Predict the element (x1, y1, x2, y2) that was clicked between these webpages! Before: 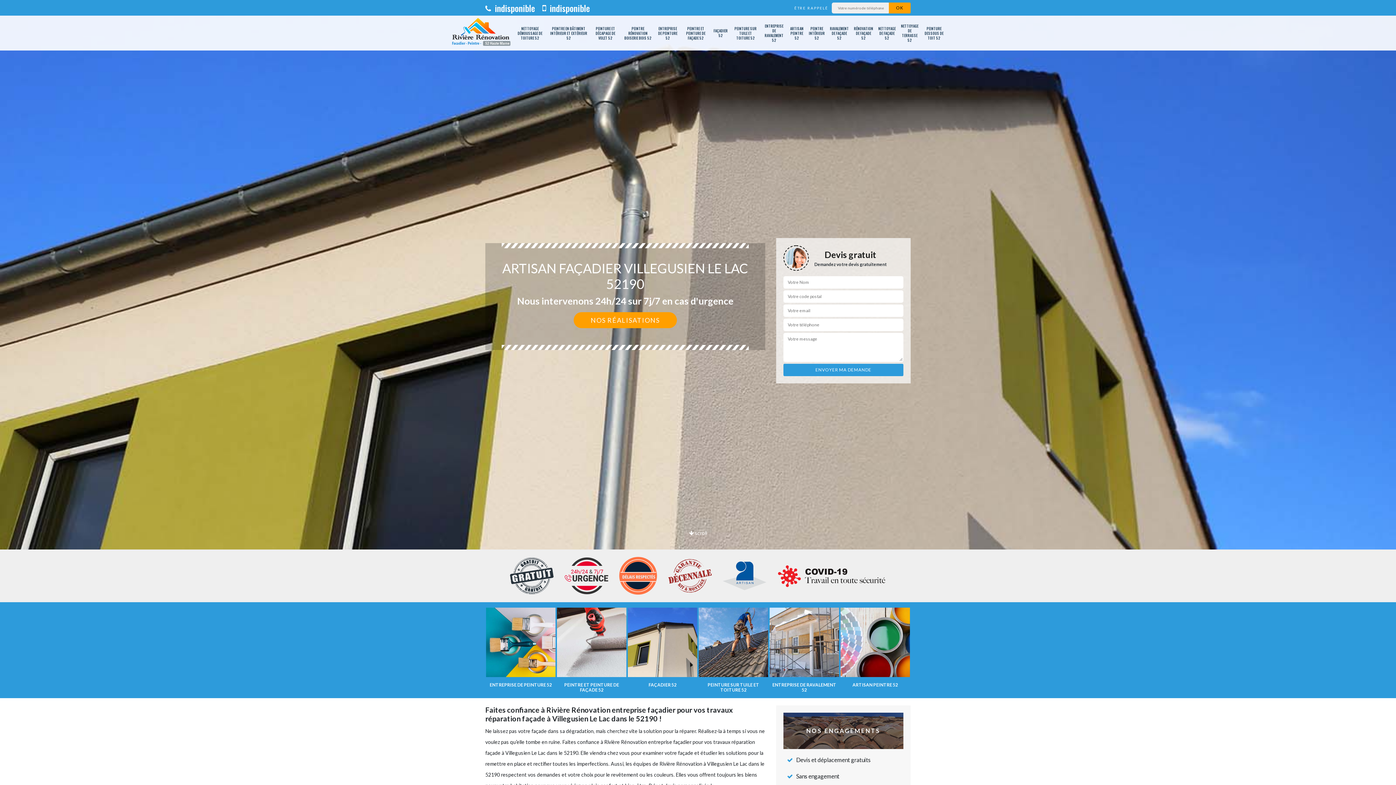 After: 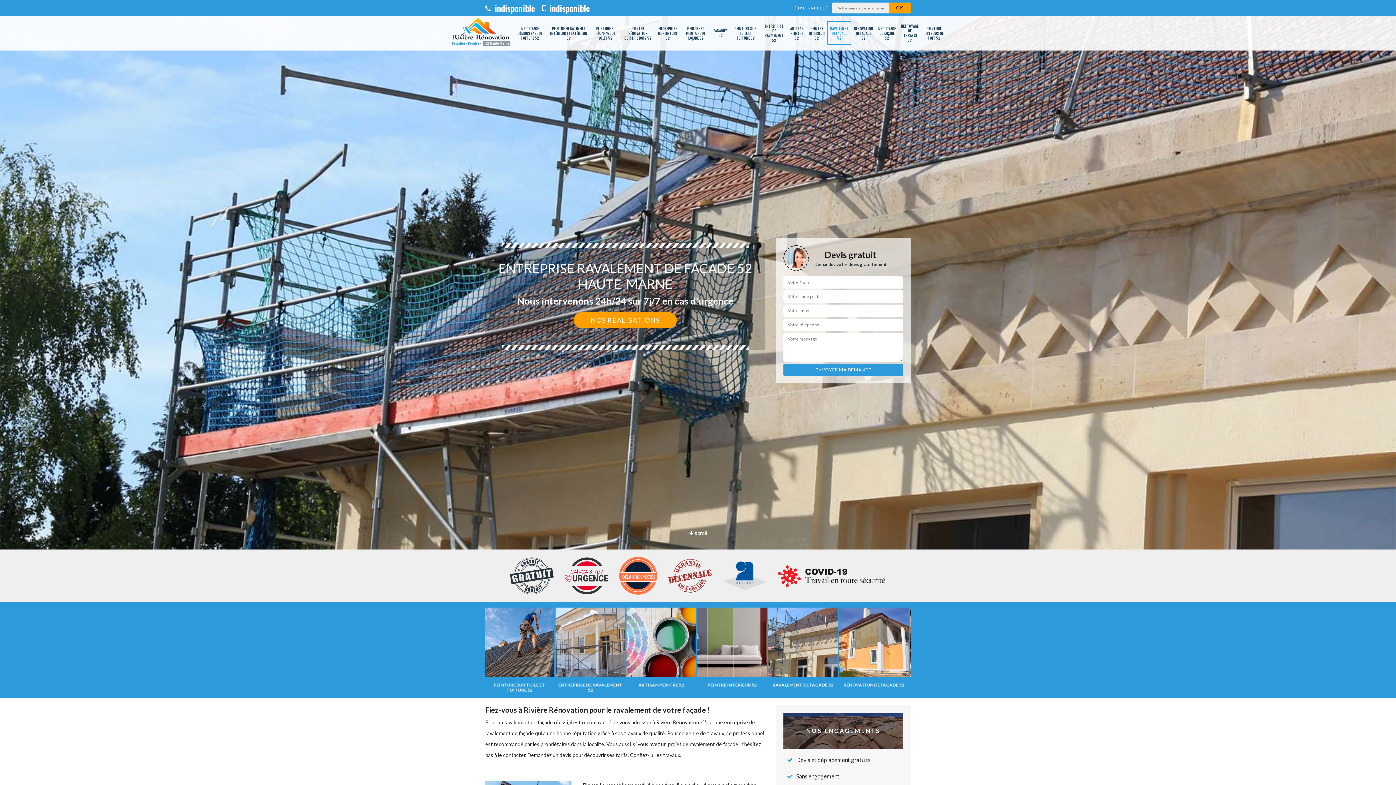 Action: label: RAVALEMENT DE FAÇADE 52 bbox: (830, 23, 849, 42)